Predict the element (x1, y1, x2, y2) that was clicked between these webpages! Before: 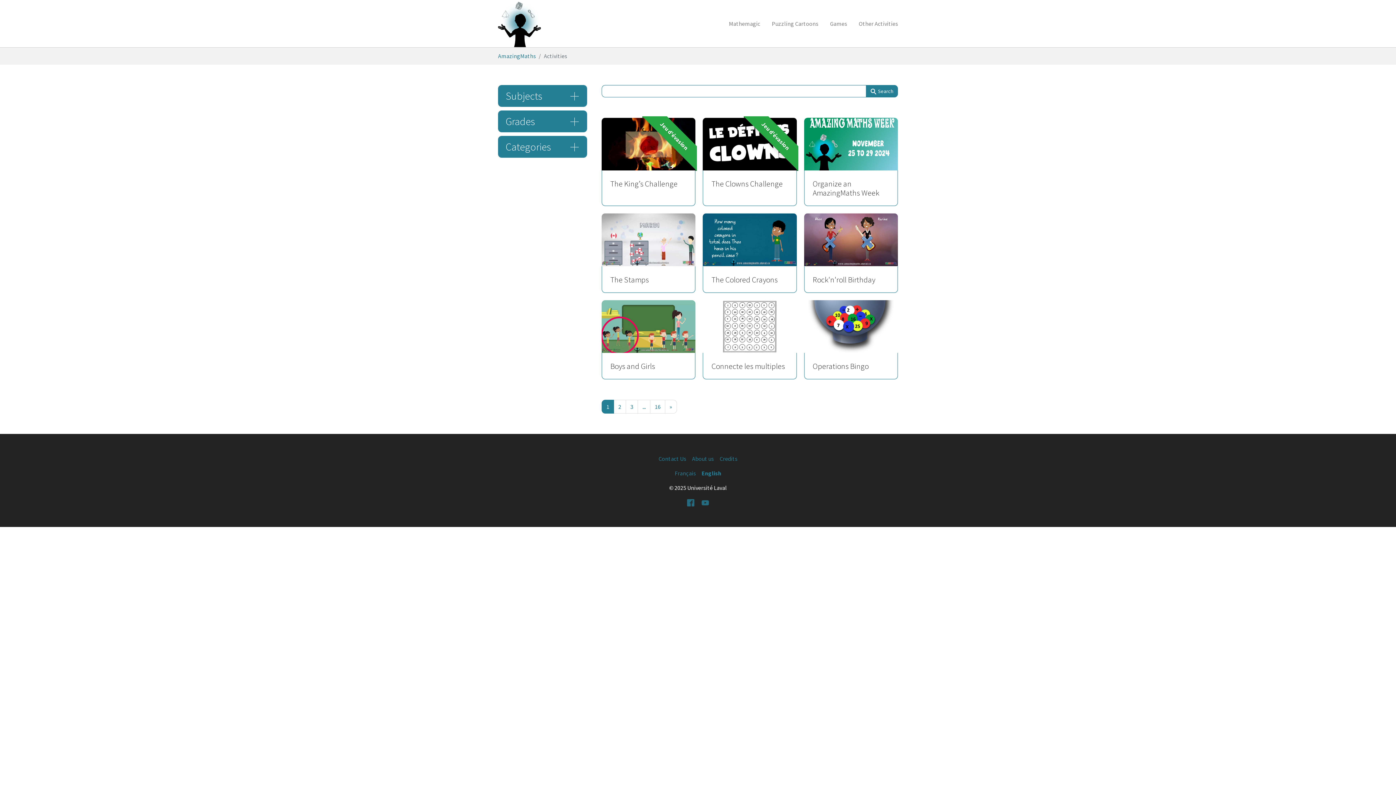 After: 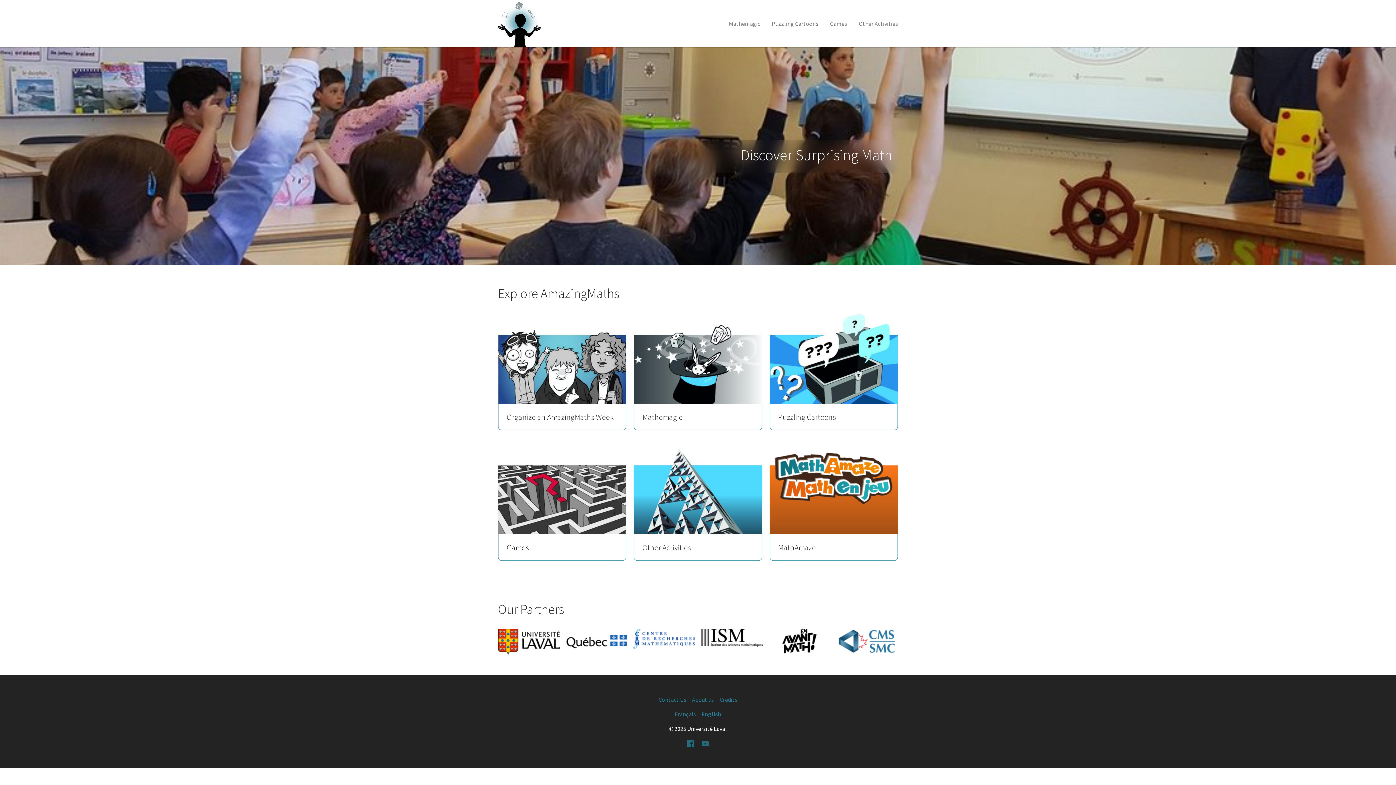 Action: bbox: (498, 0, 540, 47)